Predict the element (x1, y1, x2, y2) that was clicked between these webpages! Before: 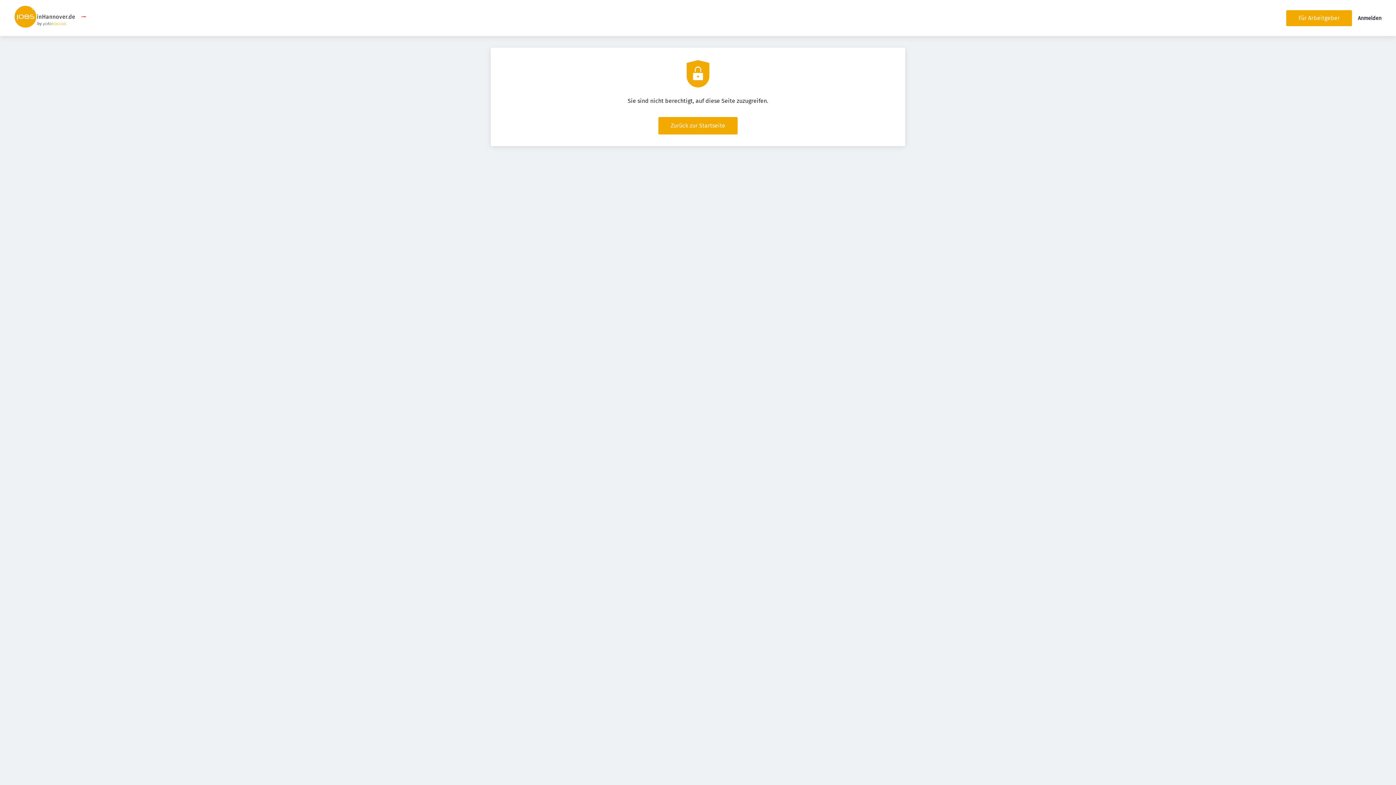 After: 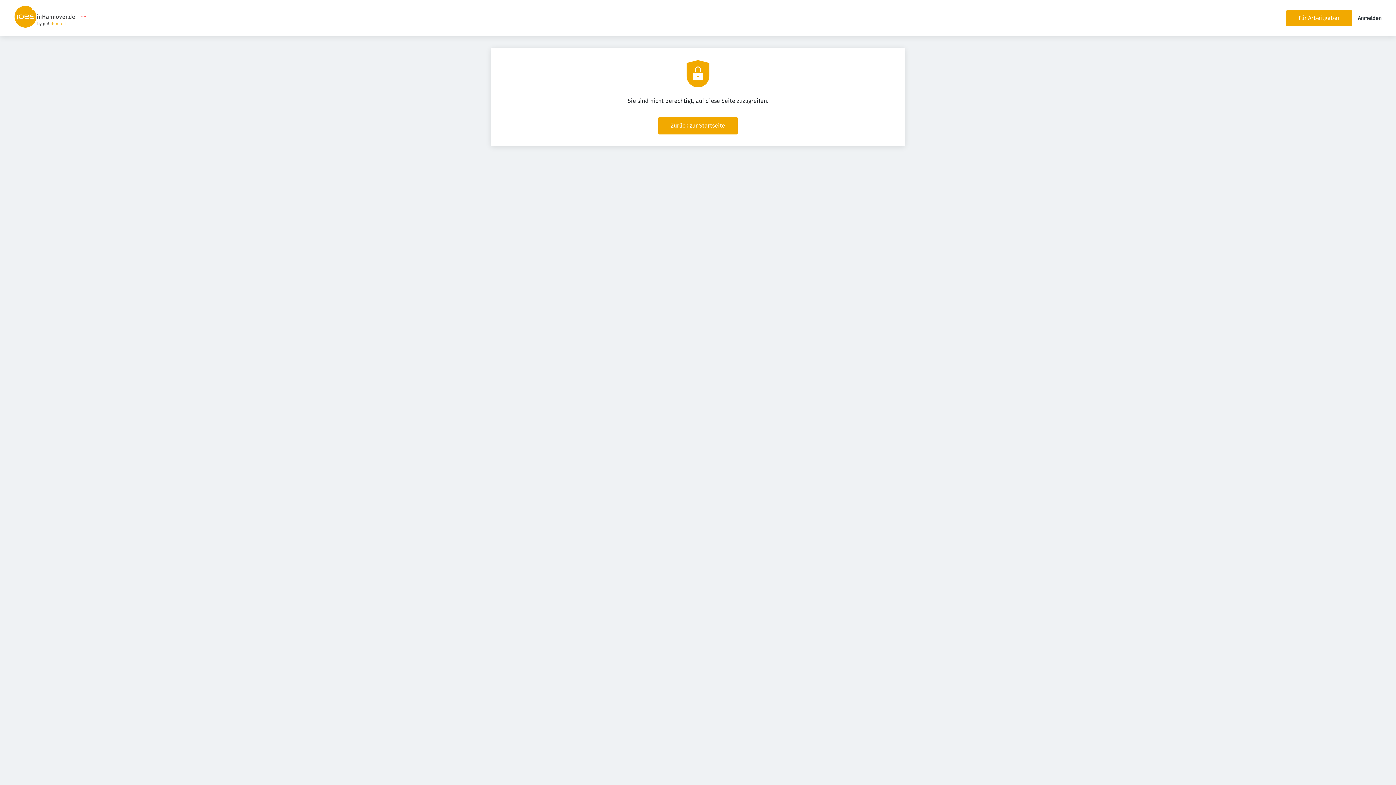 Action: bbox: (80, 18, 86, 25)